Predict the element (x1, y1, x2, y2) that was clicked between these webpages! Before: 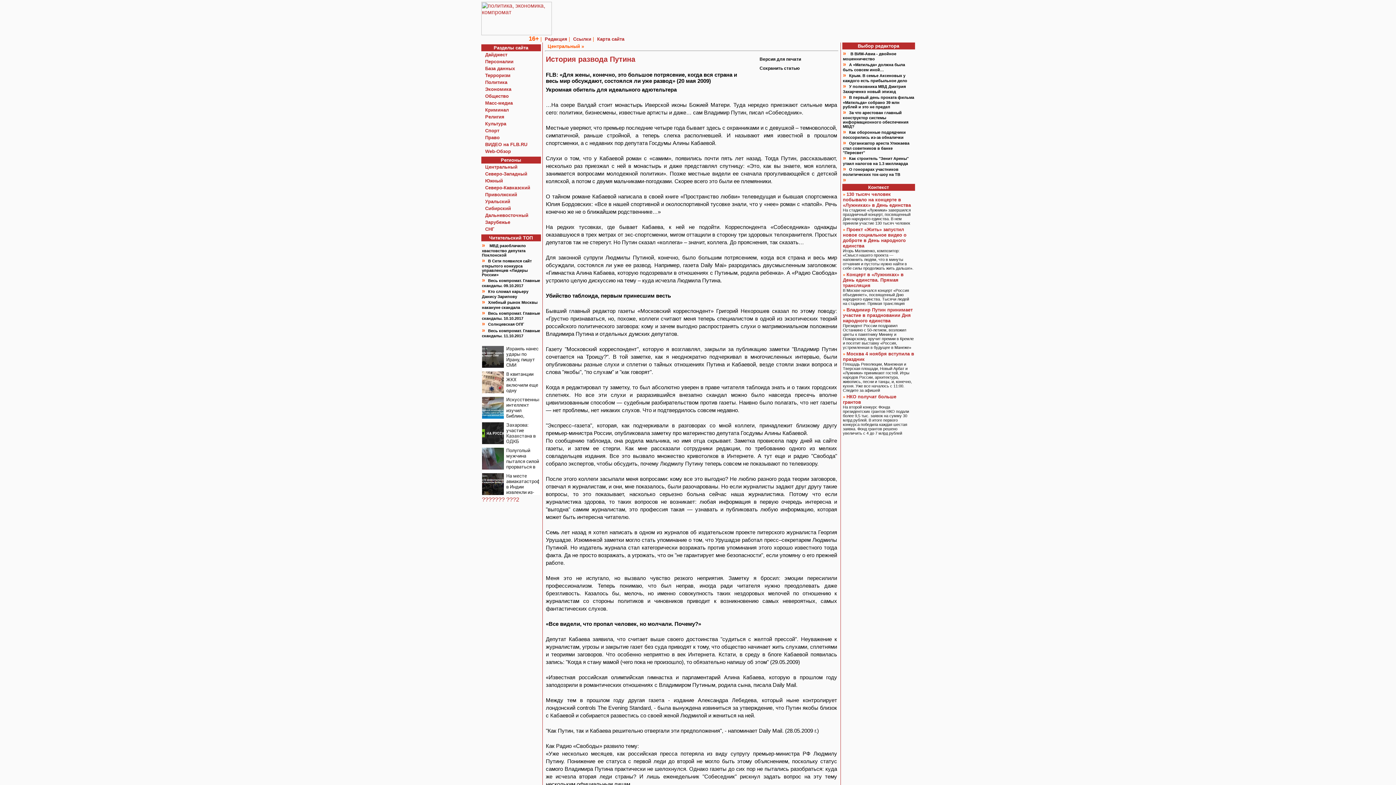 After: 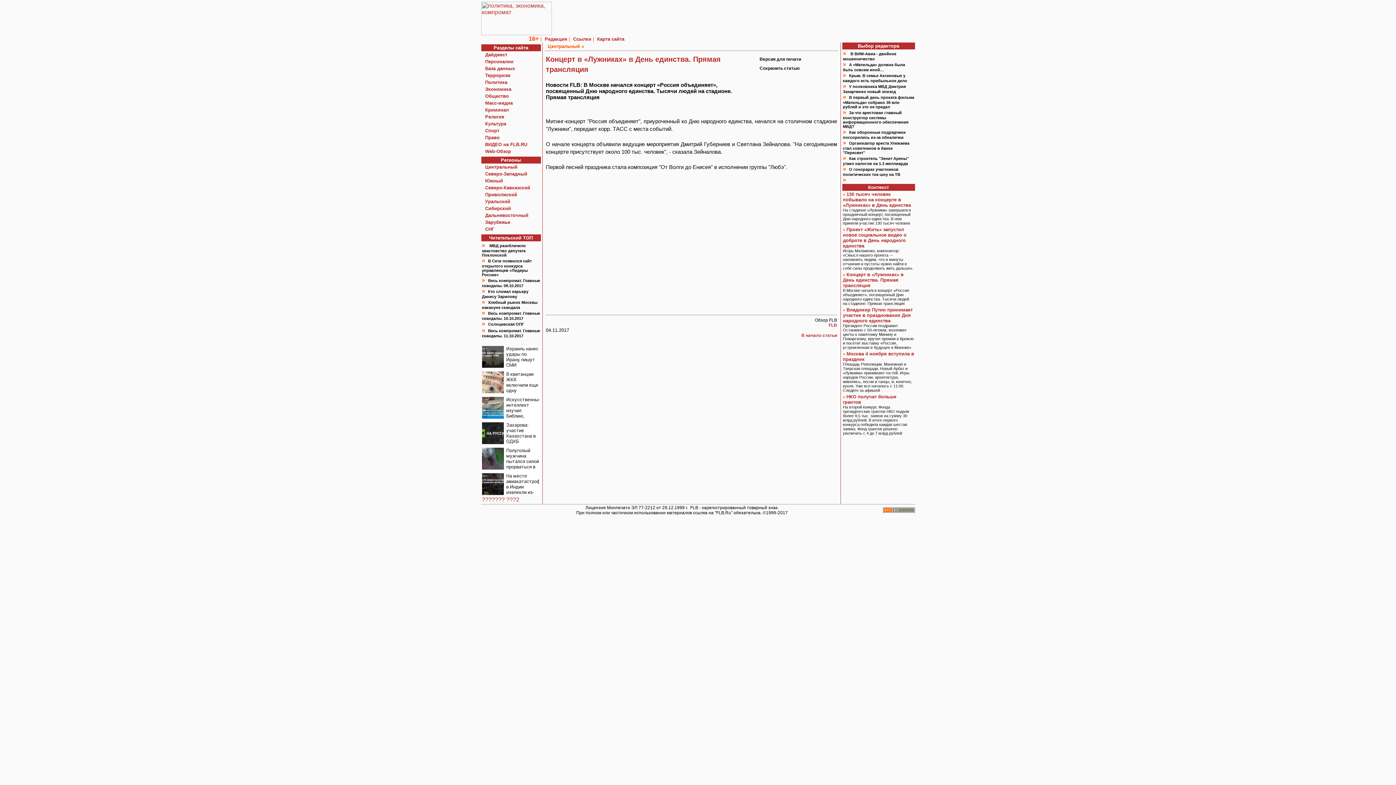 Action: label: Концерт в «Лужниках» в День единства. Прямая трансляция bbox: (843, 272, 903, 288)